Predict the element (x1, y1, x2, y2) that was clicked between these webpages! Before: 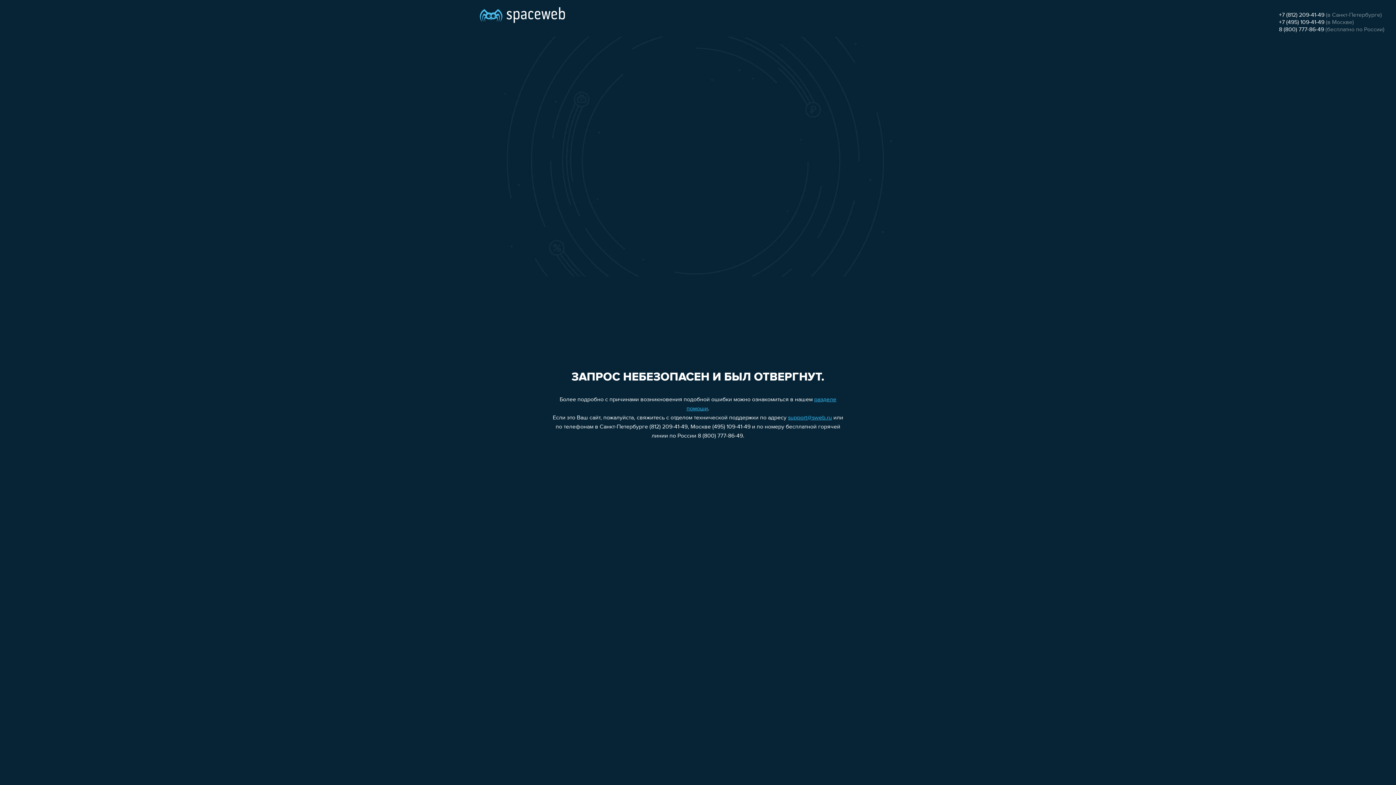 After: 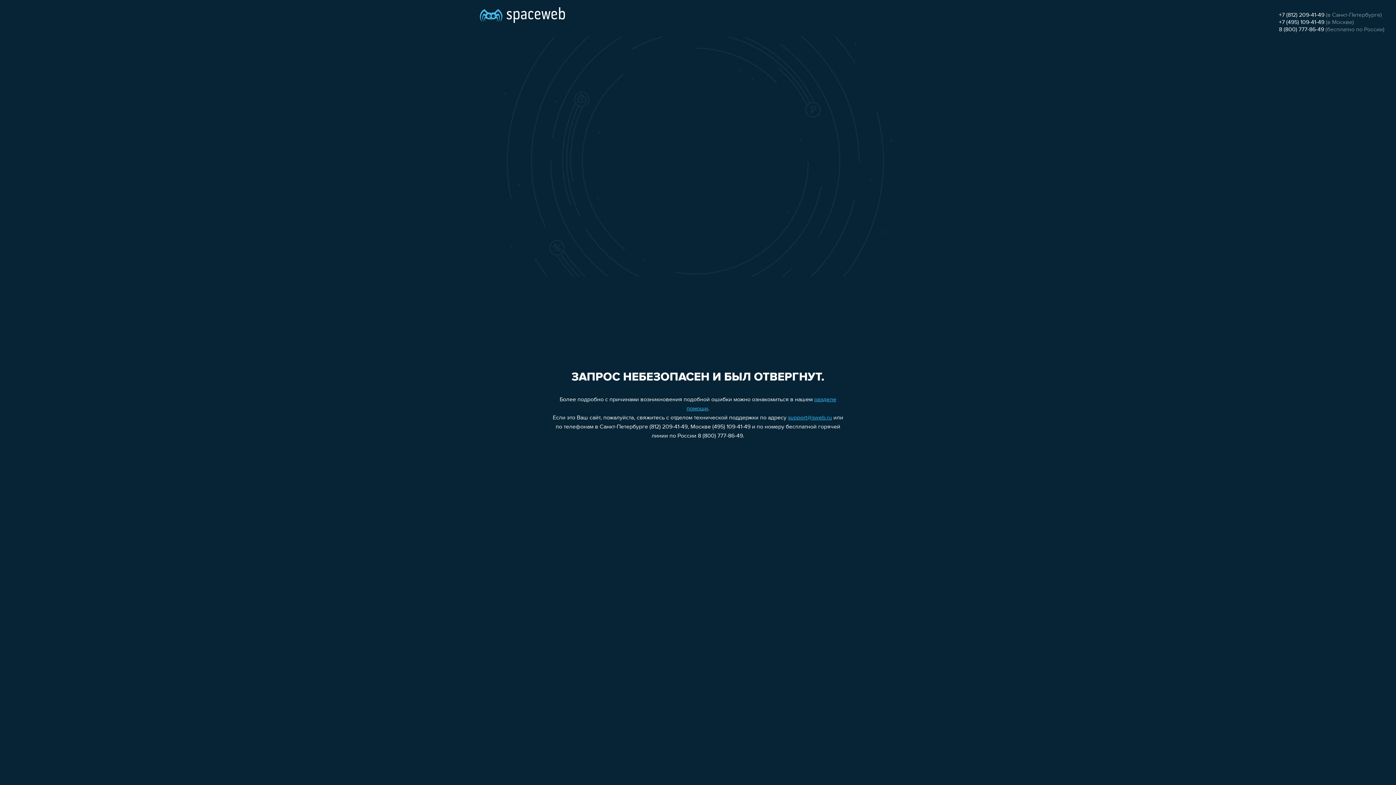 Action: bbox: (788, 415, 832, 421) label: support@sweb.ru